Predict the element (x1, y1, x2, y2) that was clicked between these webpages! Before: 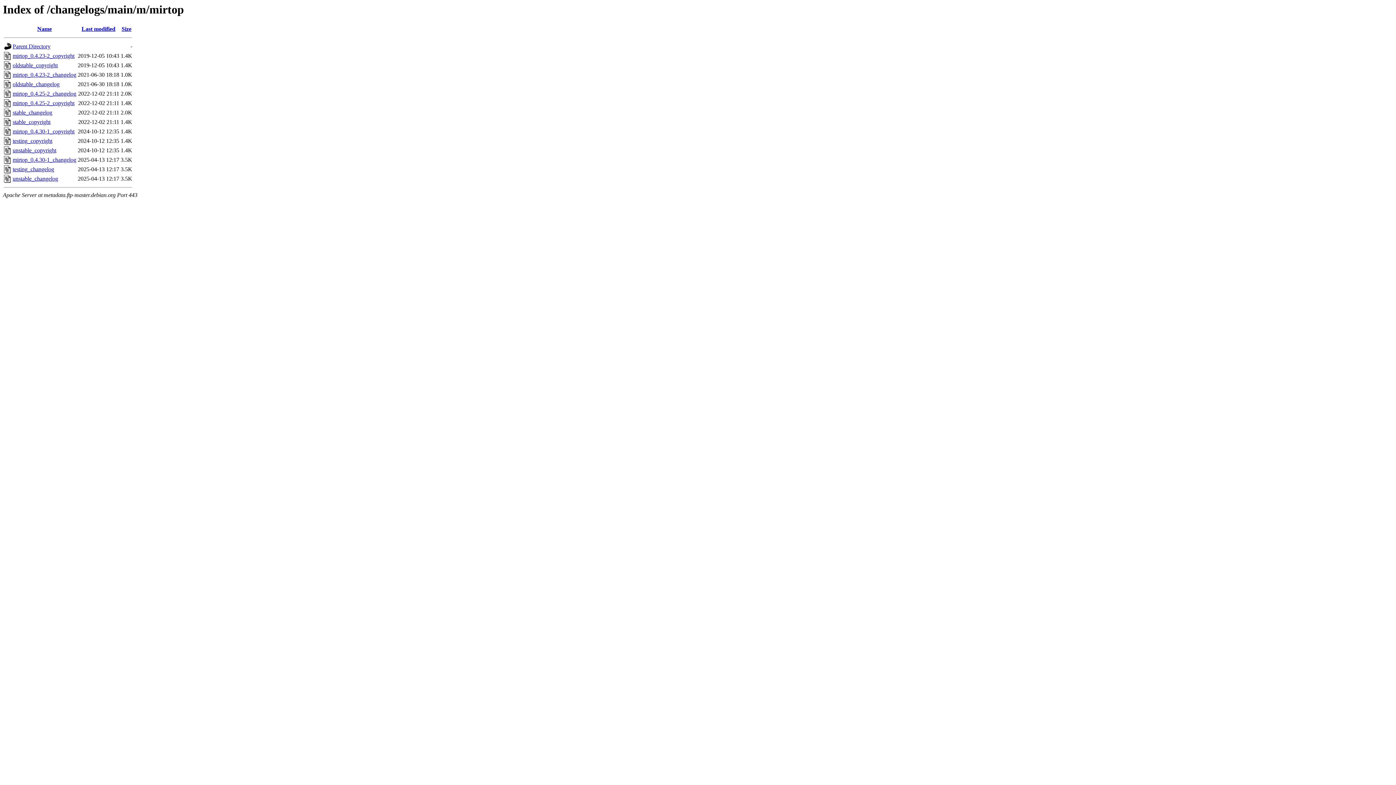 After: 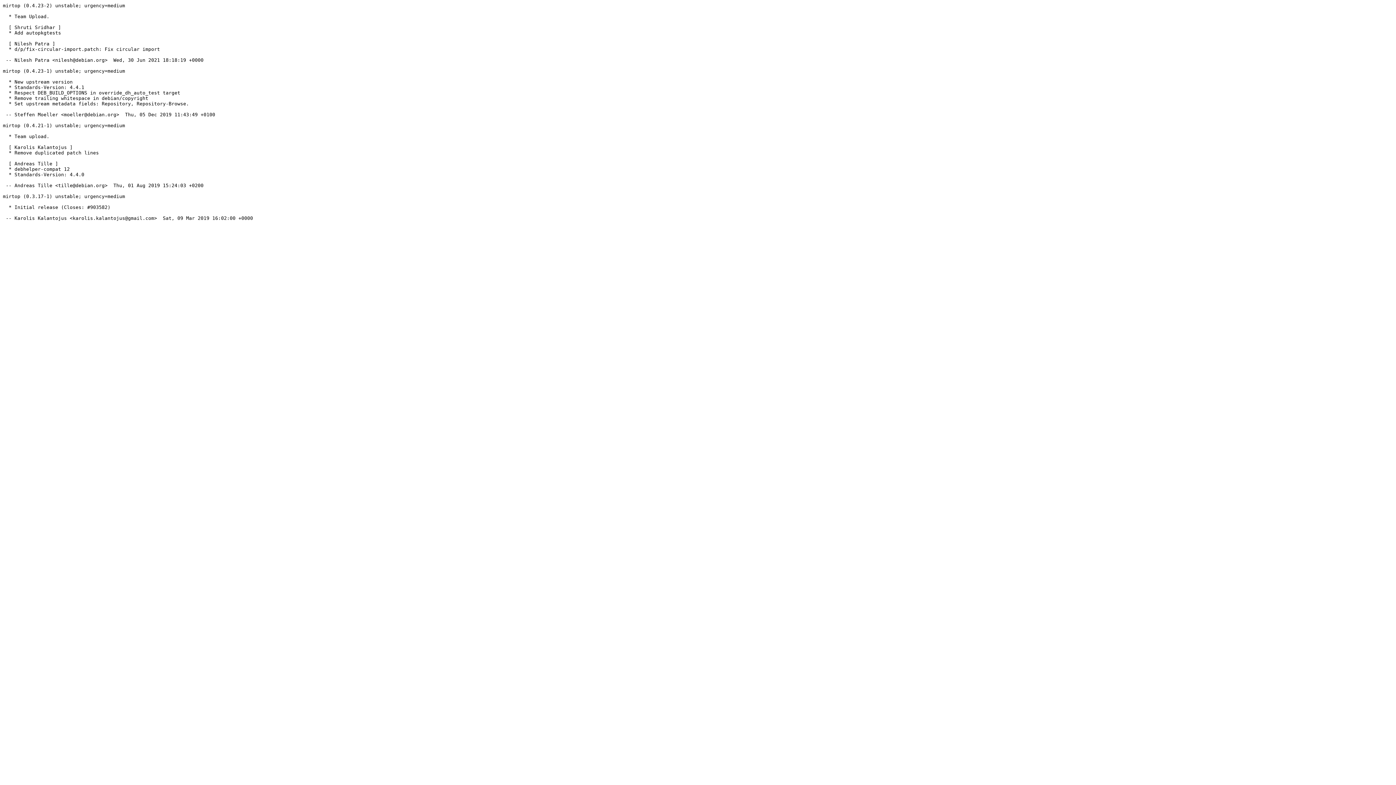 Action: label: oldstable_changelog bbox: (12, 81, 59, 87)